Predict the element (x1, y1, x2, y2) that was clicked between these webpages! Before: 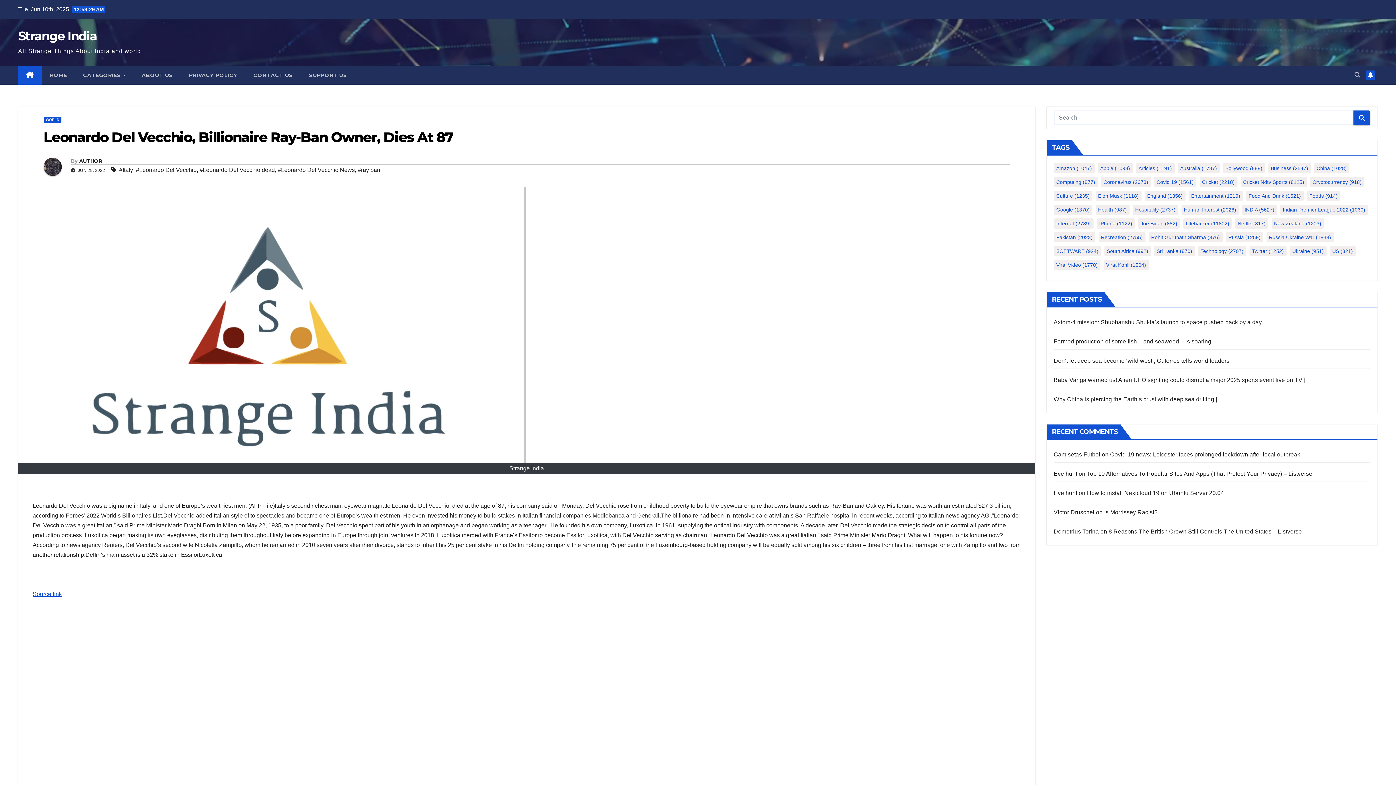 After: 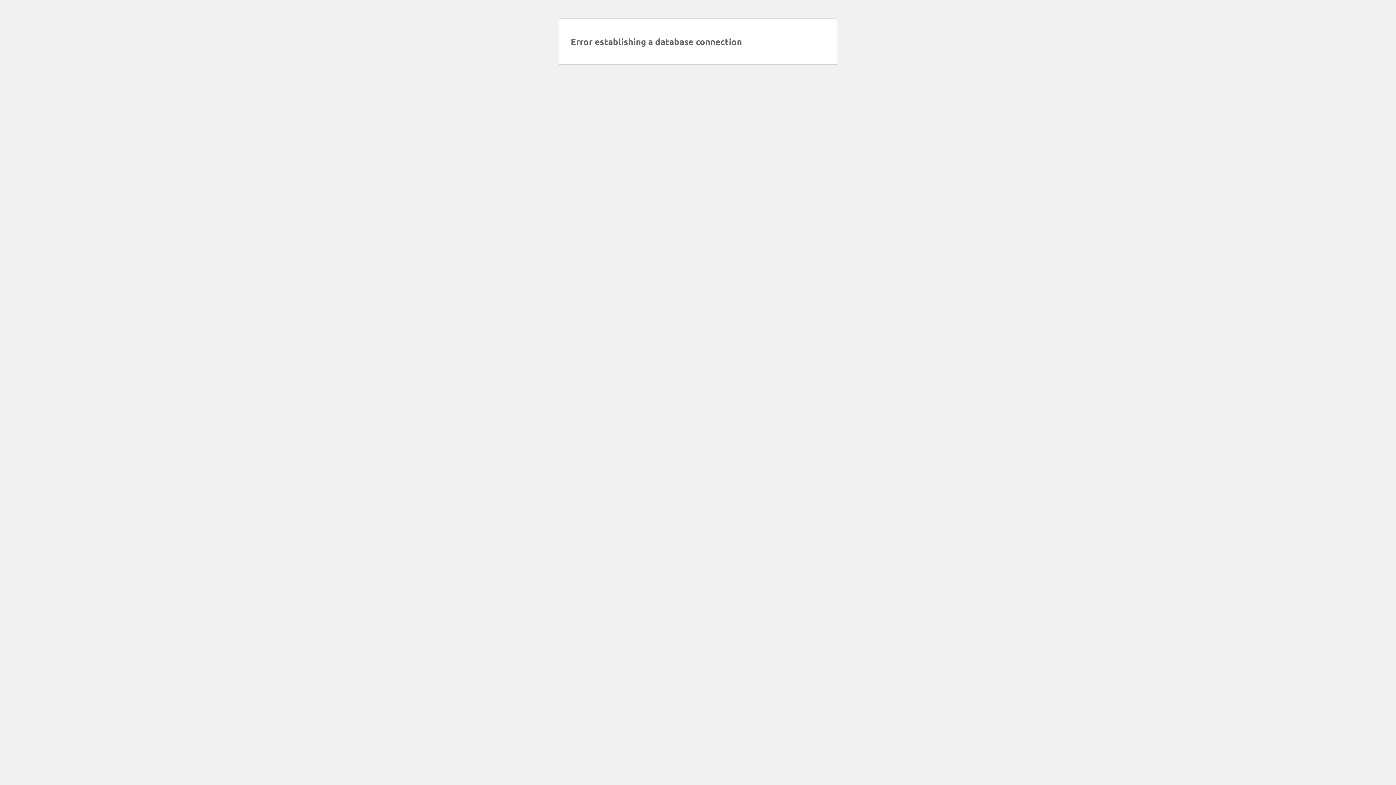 Action: bbox: (1271, 218, 1324, 228) label: New Zealand (1,203 items)